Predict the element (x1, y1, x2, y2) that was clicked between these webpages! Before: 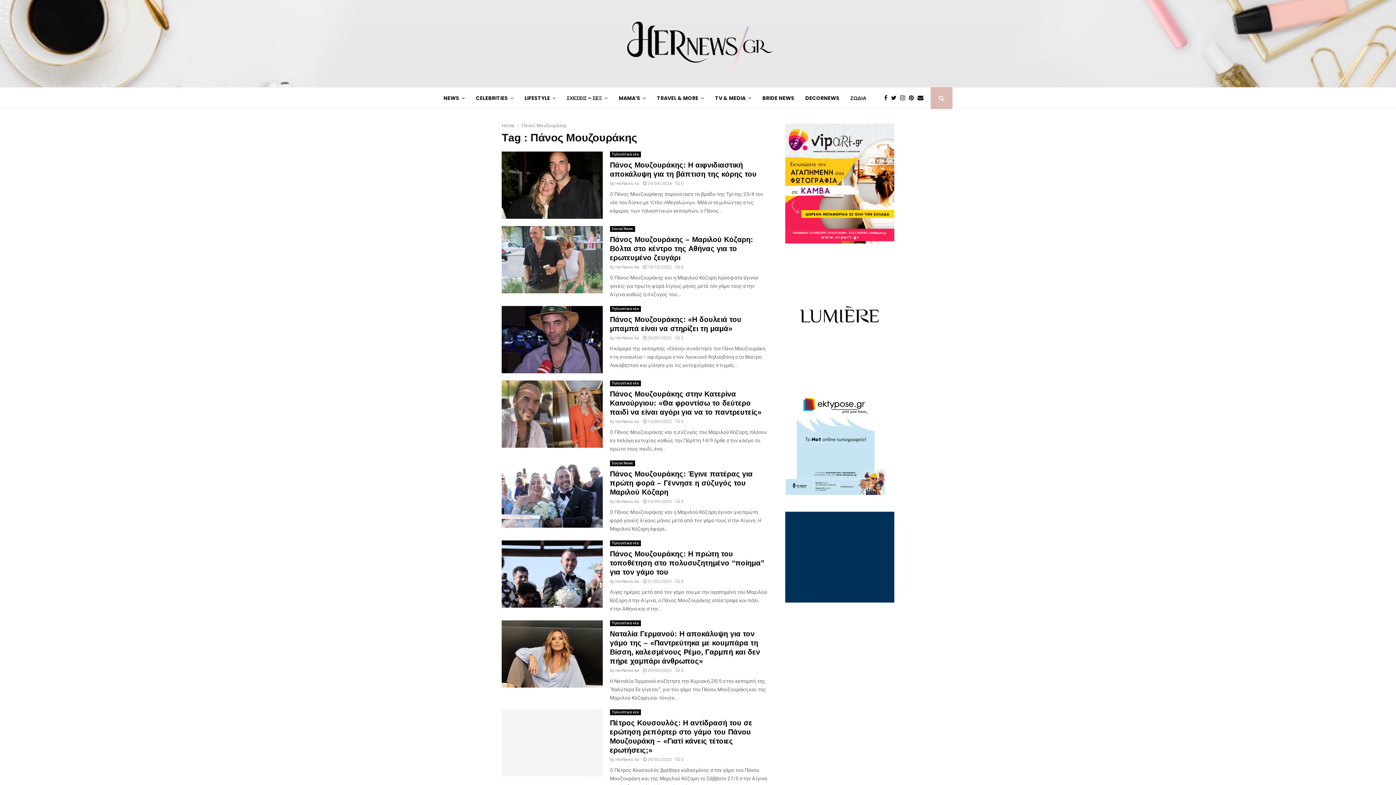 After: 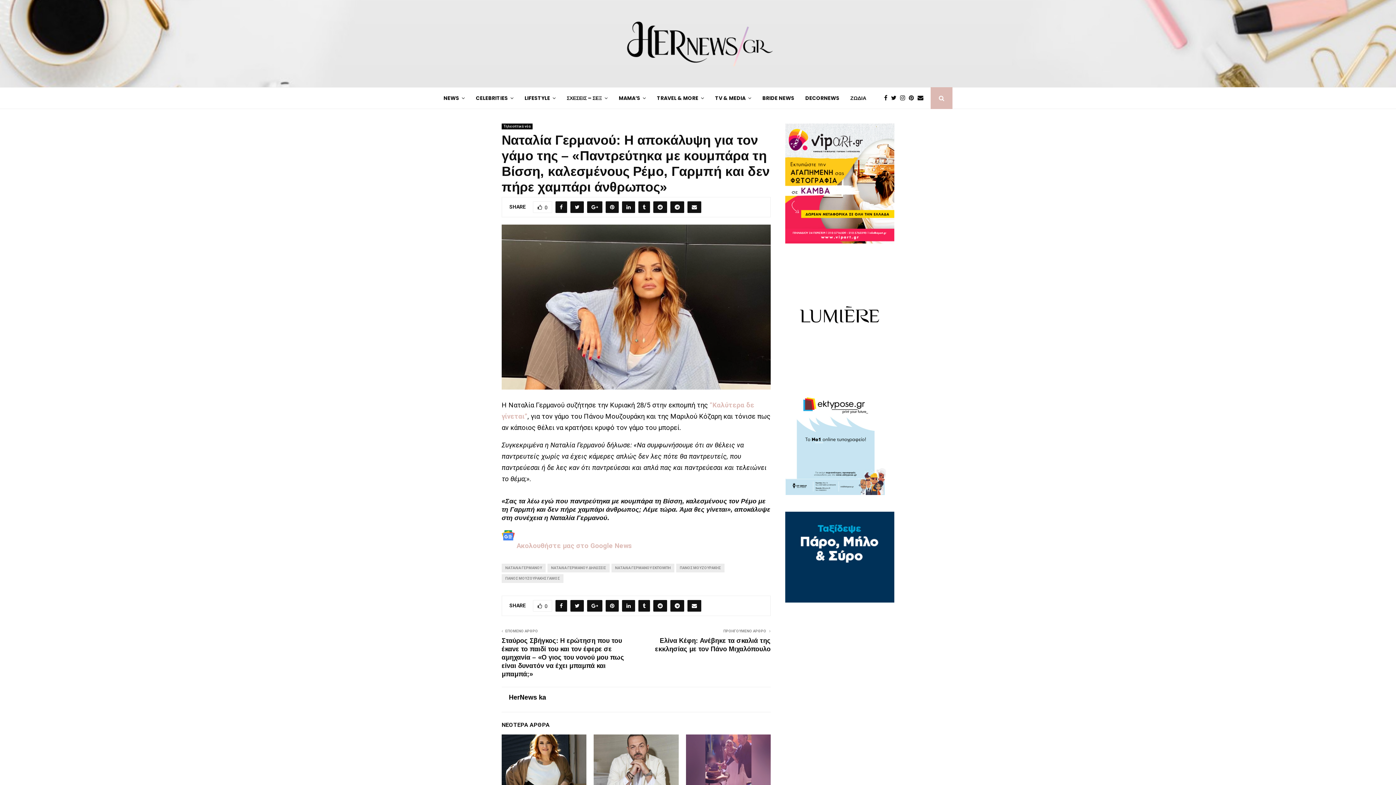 Action: bbox: (501, 620, 602, 688)